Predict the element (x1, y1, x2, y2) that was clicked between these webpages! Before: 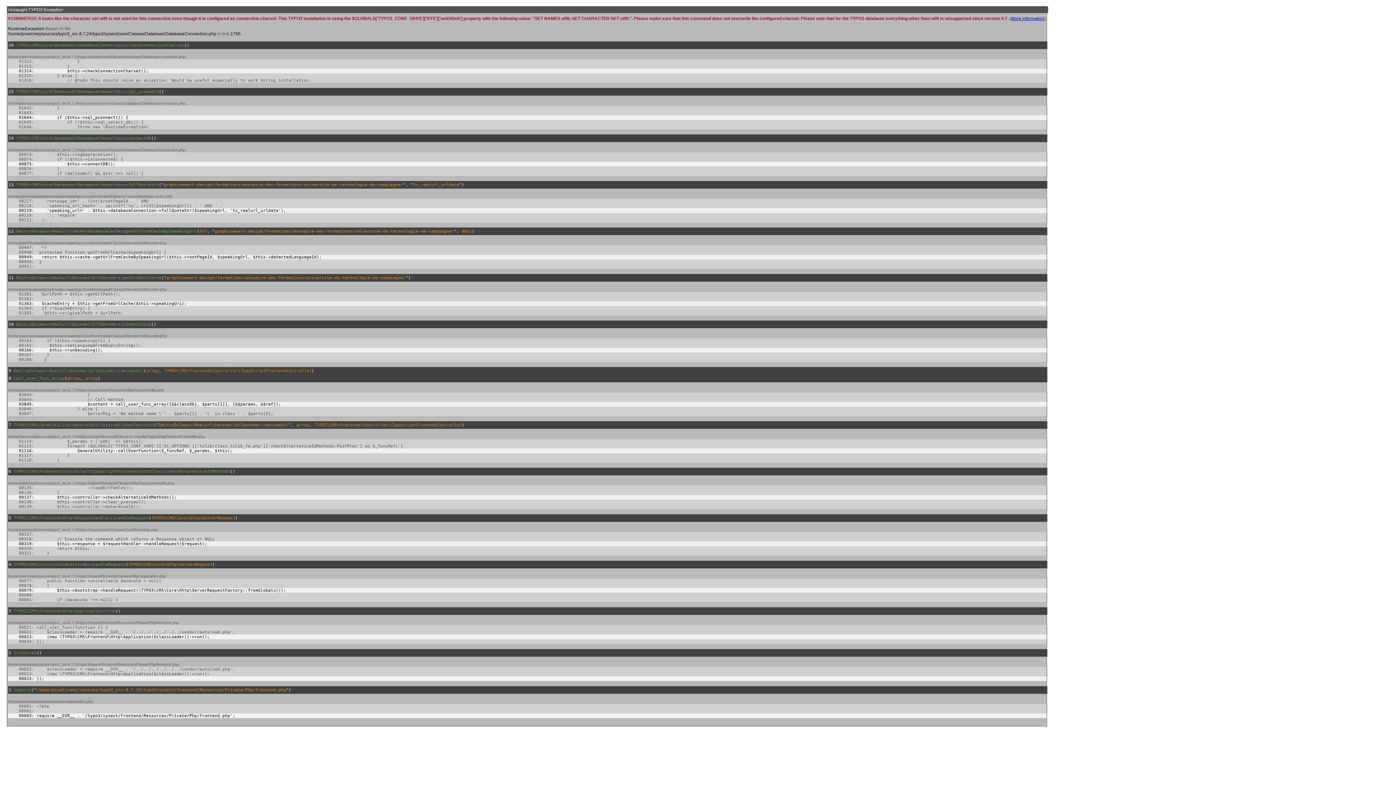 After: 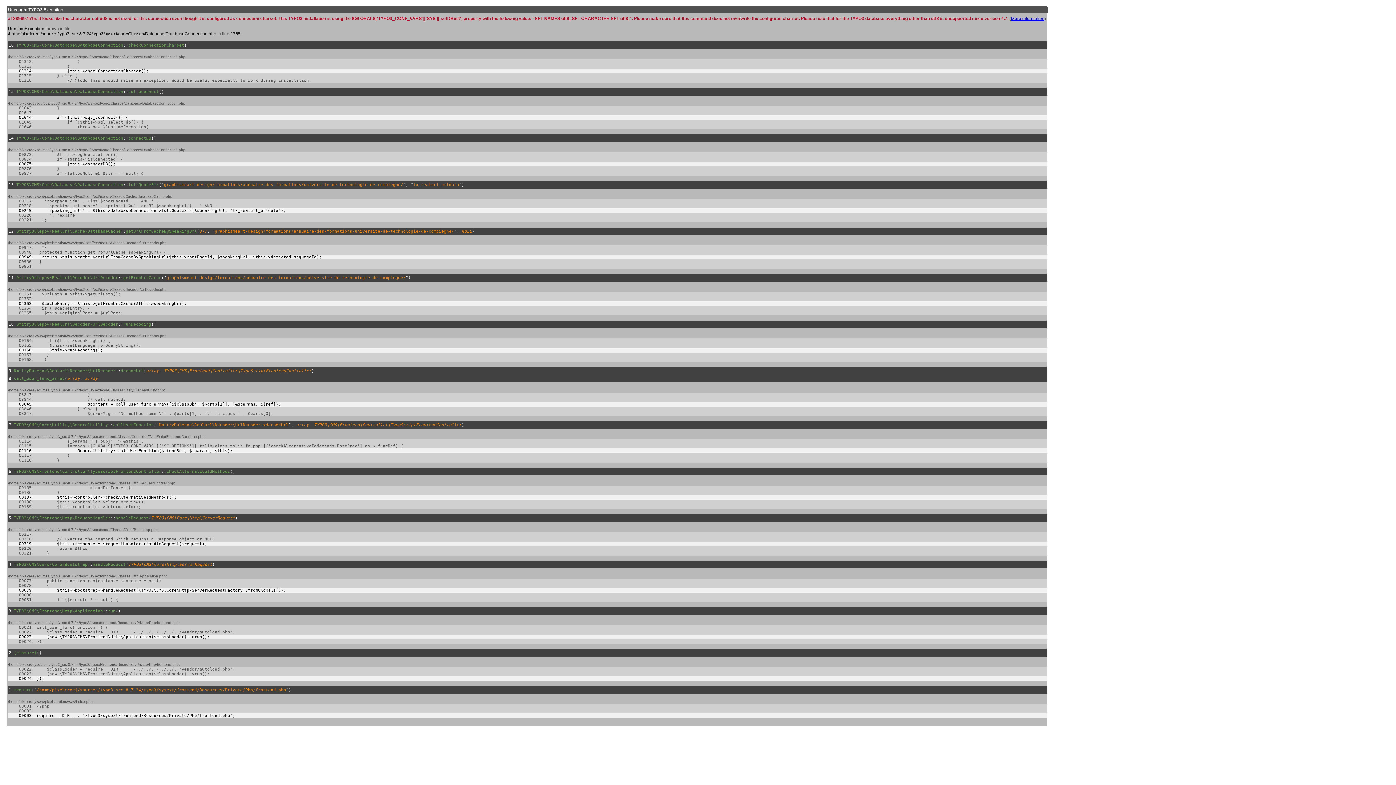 Action: bbox: (1011, 16, 1044, 21) label: More information